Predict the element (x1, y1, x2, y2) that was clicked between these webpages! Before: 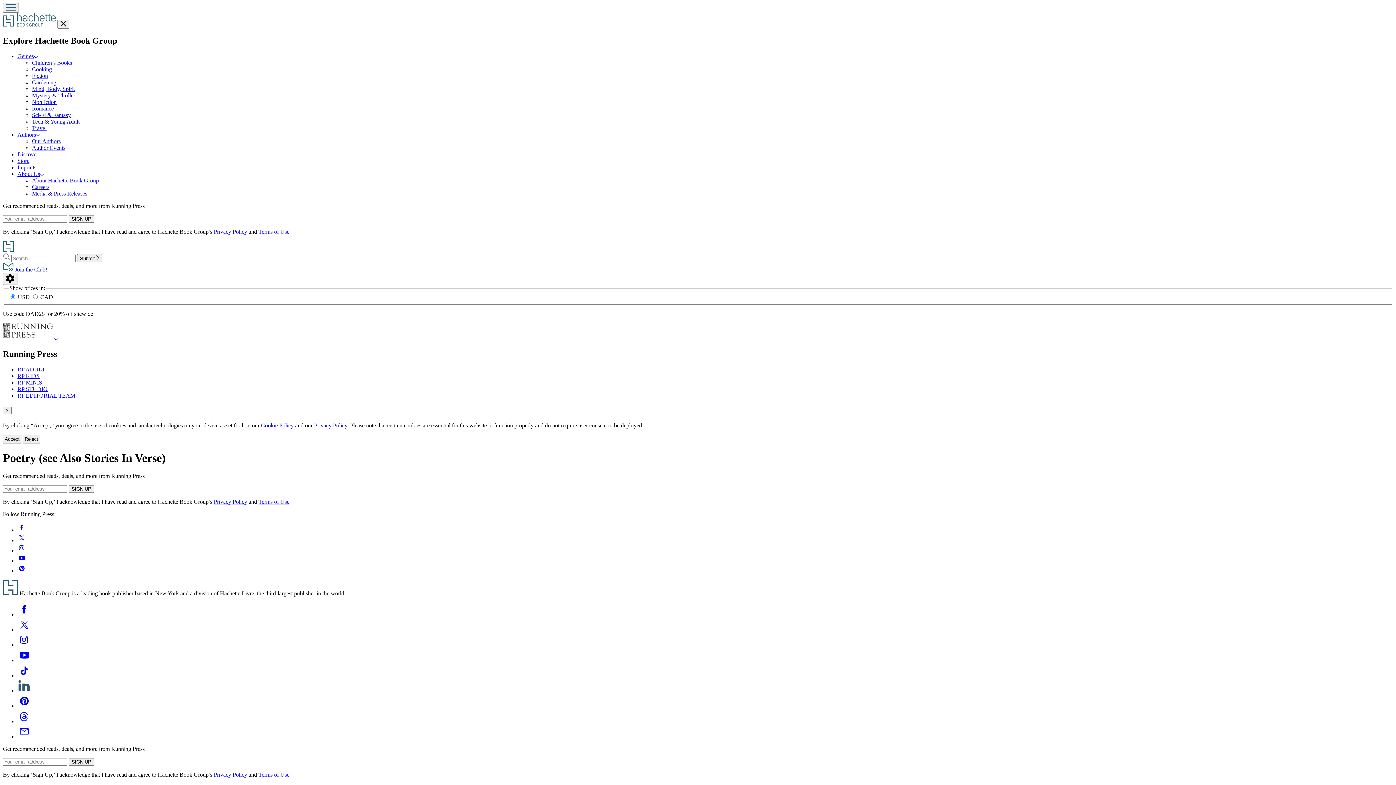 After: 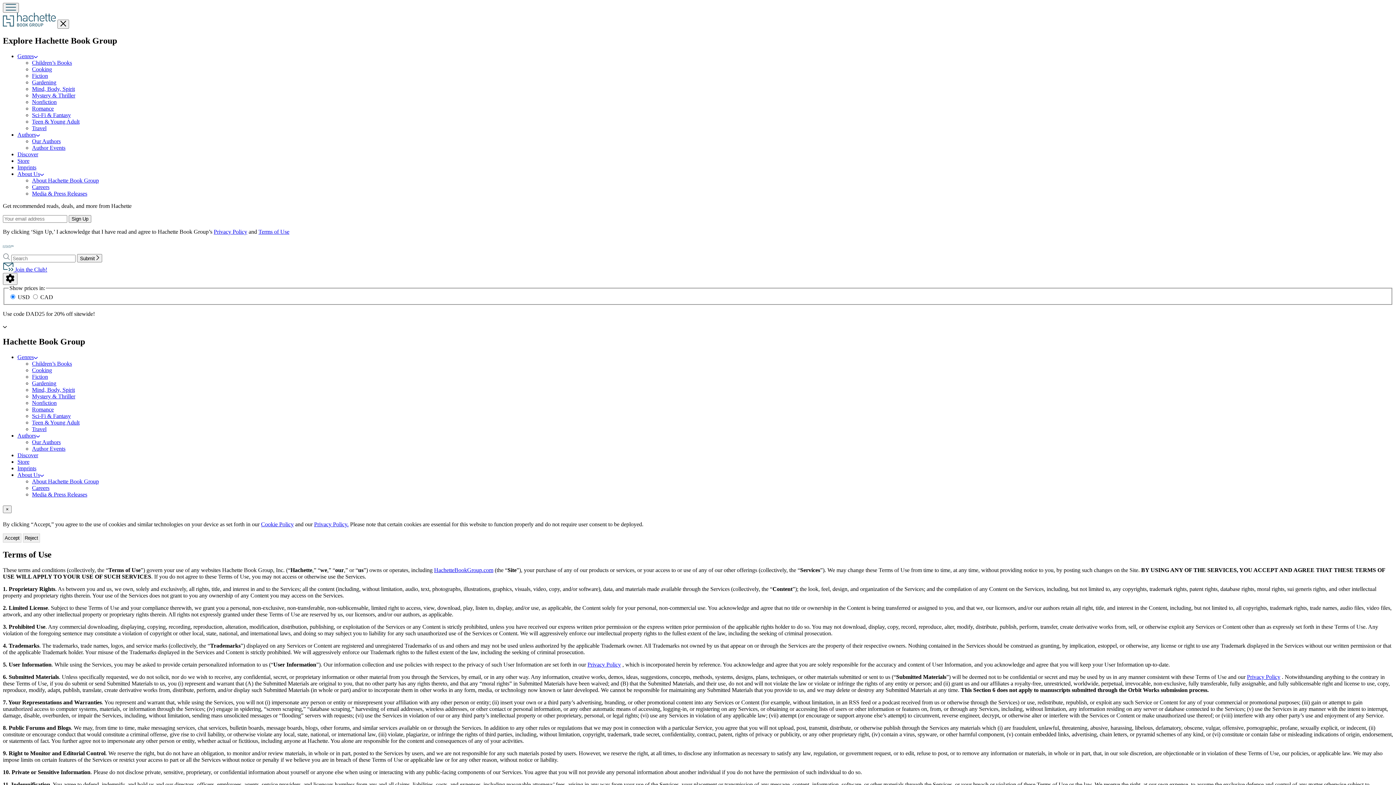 Action: bbox: (258, 771, 289, 778) label: Terms of Use